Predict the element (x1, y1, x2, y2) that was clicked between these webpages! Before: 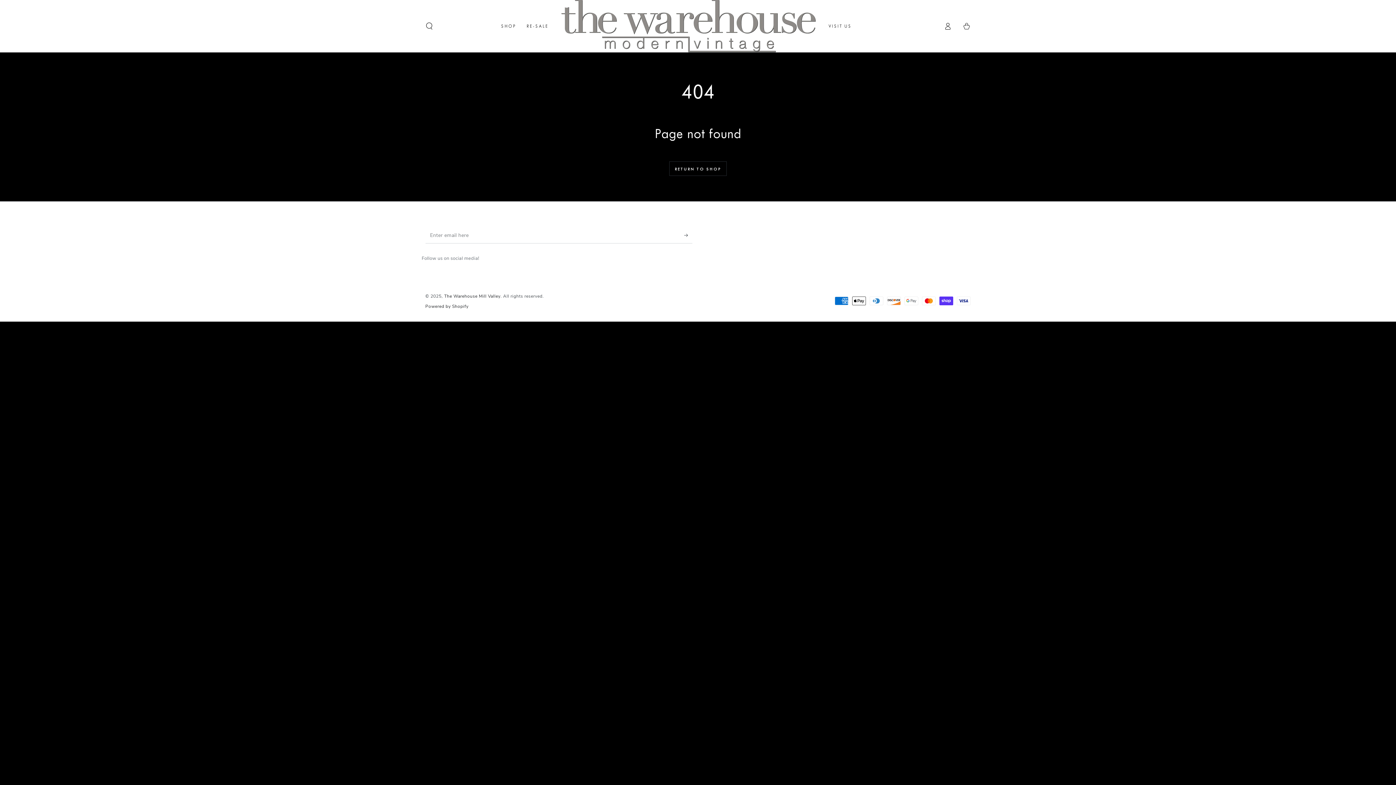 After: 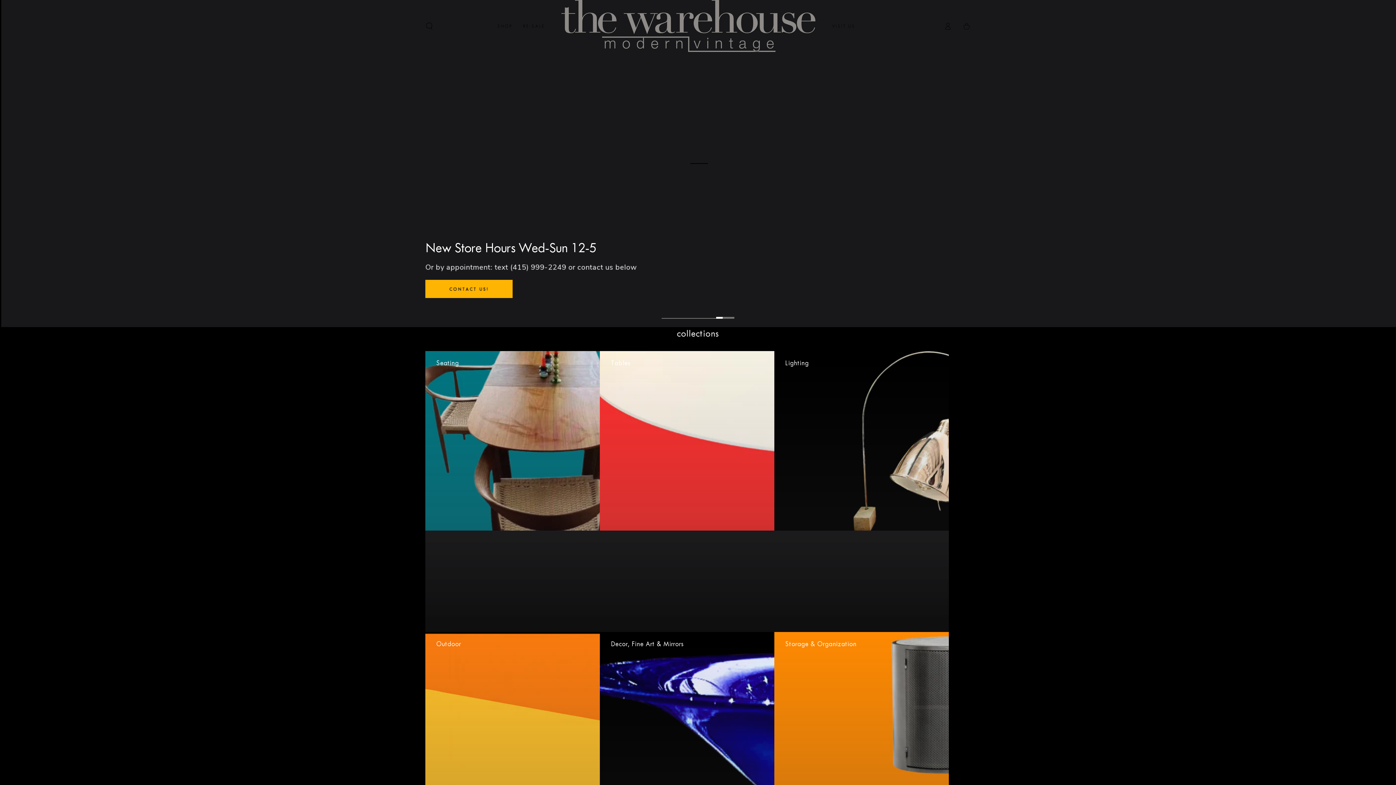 Action: bbox: (444, 293, 500, 299) label: The Warehouse Mill Valley